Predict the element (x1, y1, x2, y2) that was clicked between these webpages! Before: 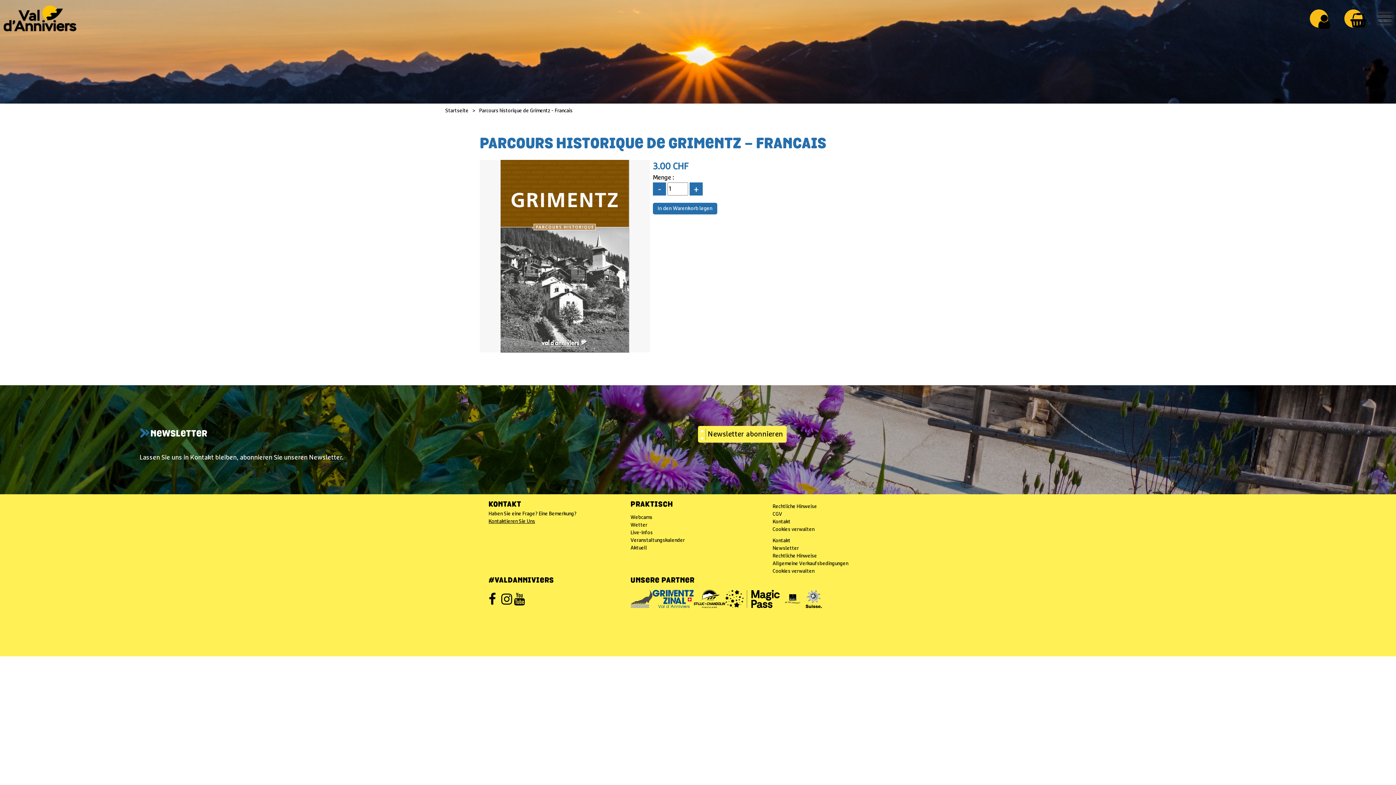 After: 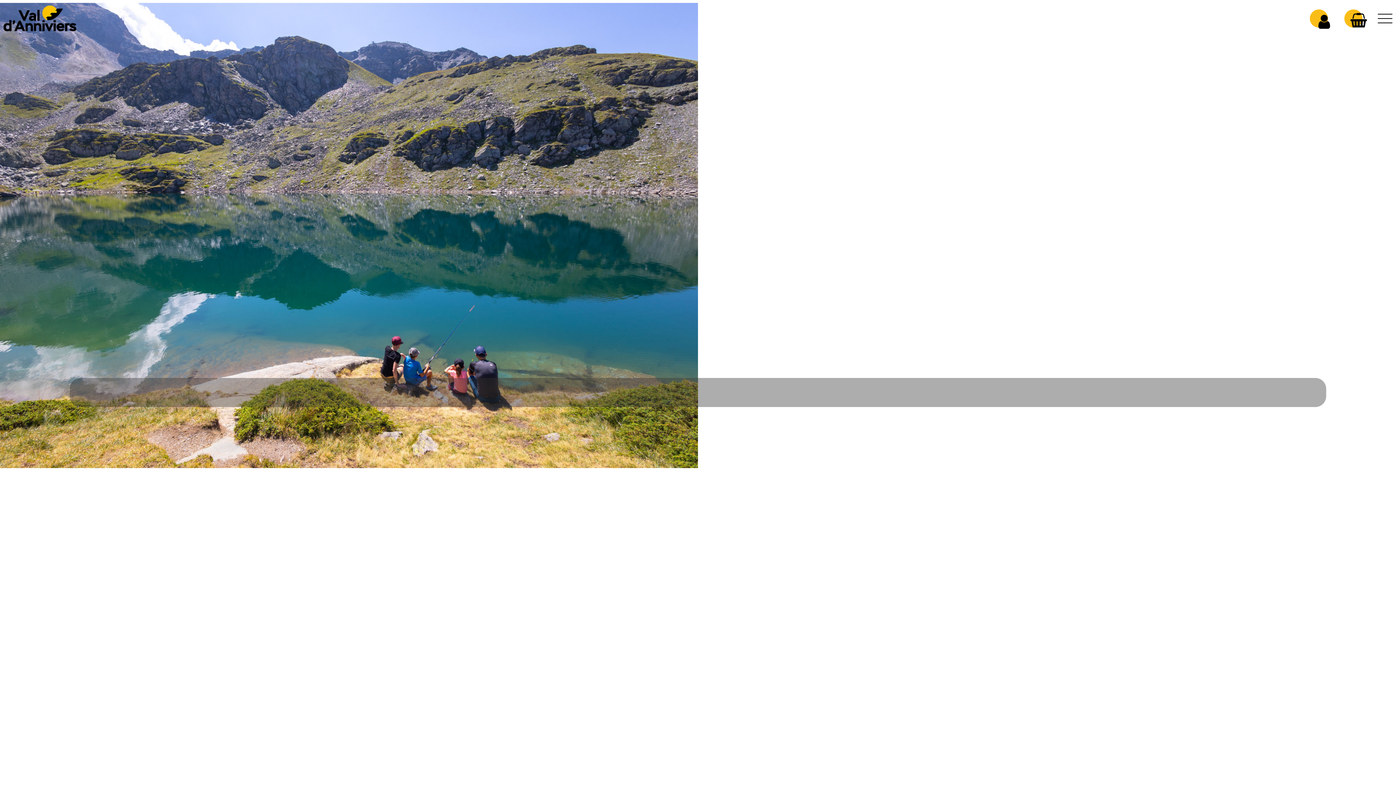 Action: label: Startseite  bbox: (445, 108, 469, 113)